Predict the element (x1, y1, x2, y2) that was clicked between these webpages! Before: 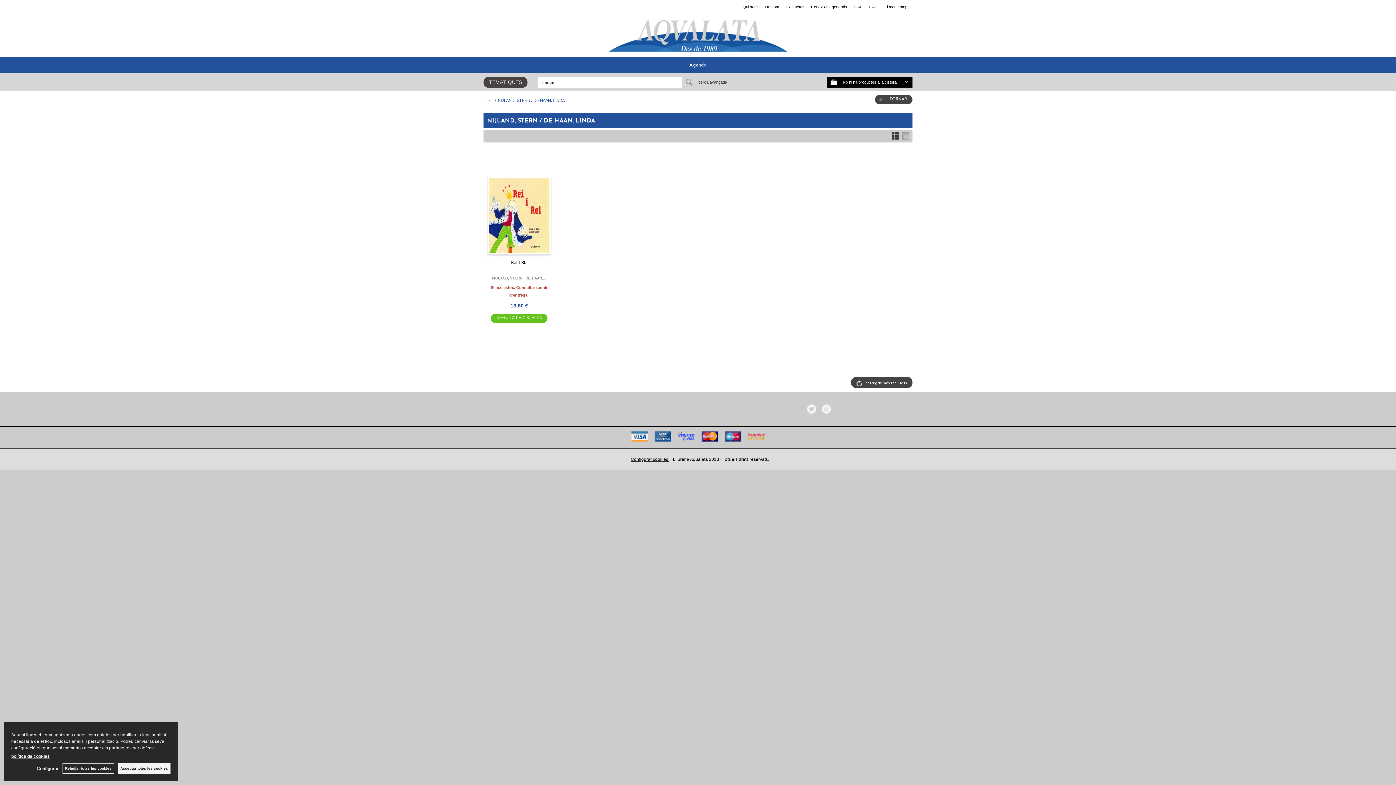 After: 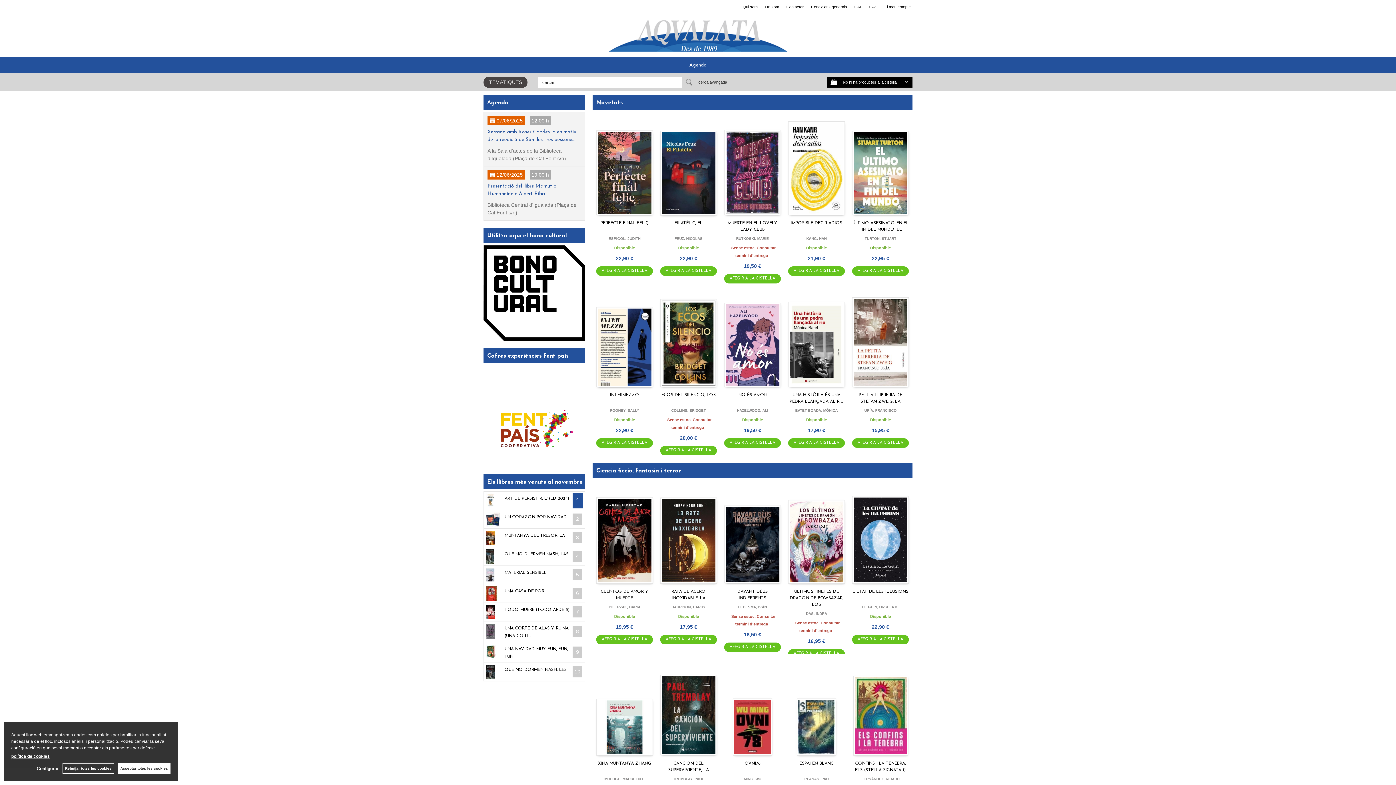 Action: bbox: (483, 13, 912, 53)